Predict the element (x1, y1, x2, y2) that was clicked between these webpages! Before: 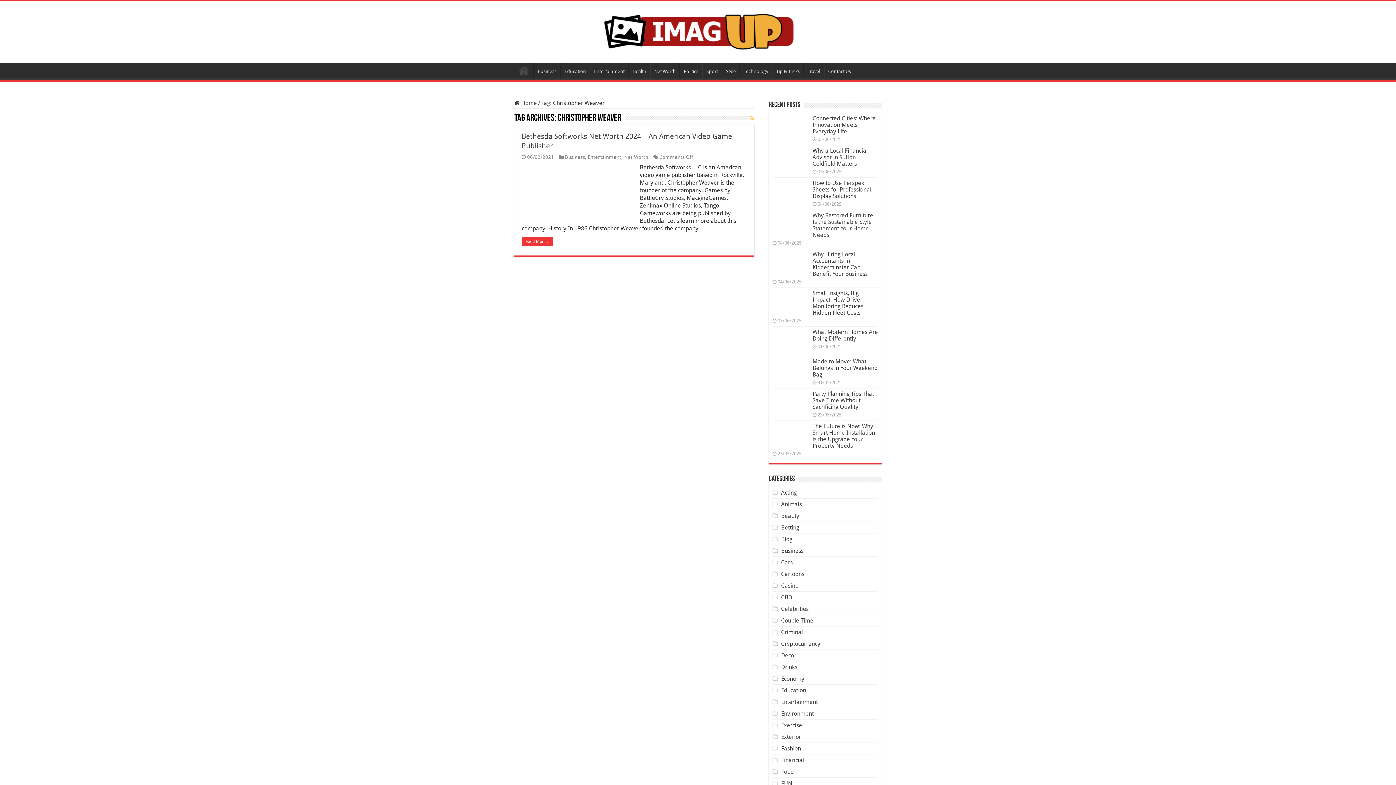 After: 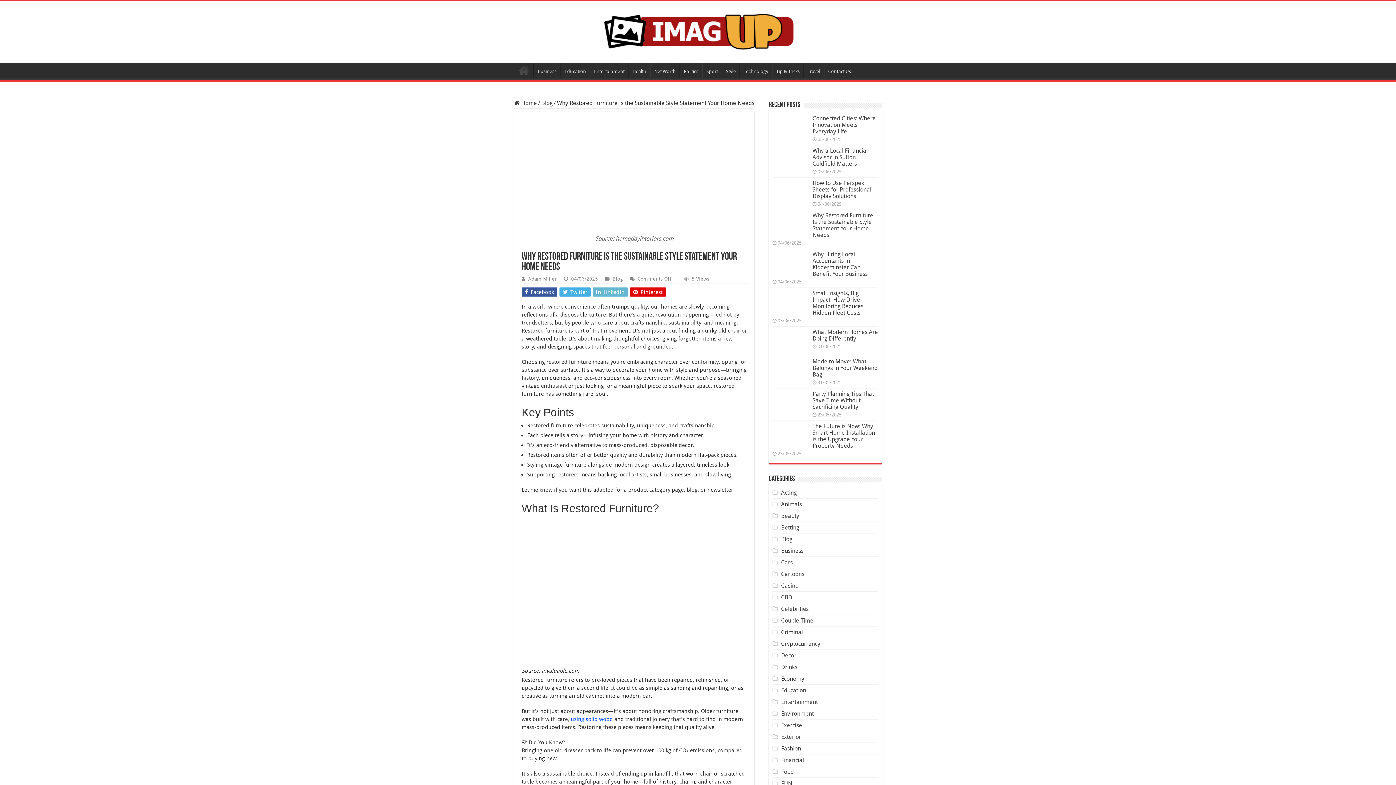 Action: bbox: (812, 212, 873, 238) label: Why Restored Furniture Is the Sustainable Style Statement Your Home Needs